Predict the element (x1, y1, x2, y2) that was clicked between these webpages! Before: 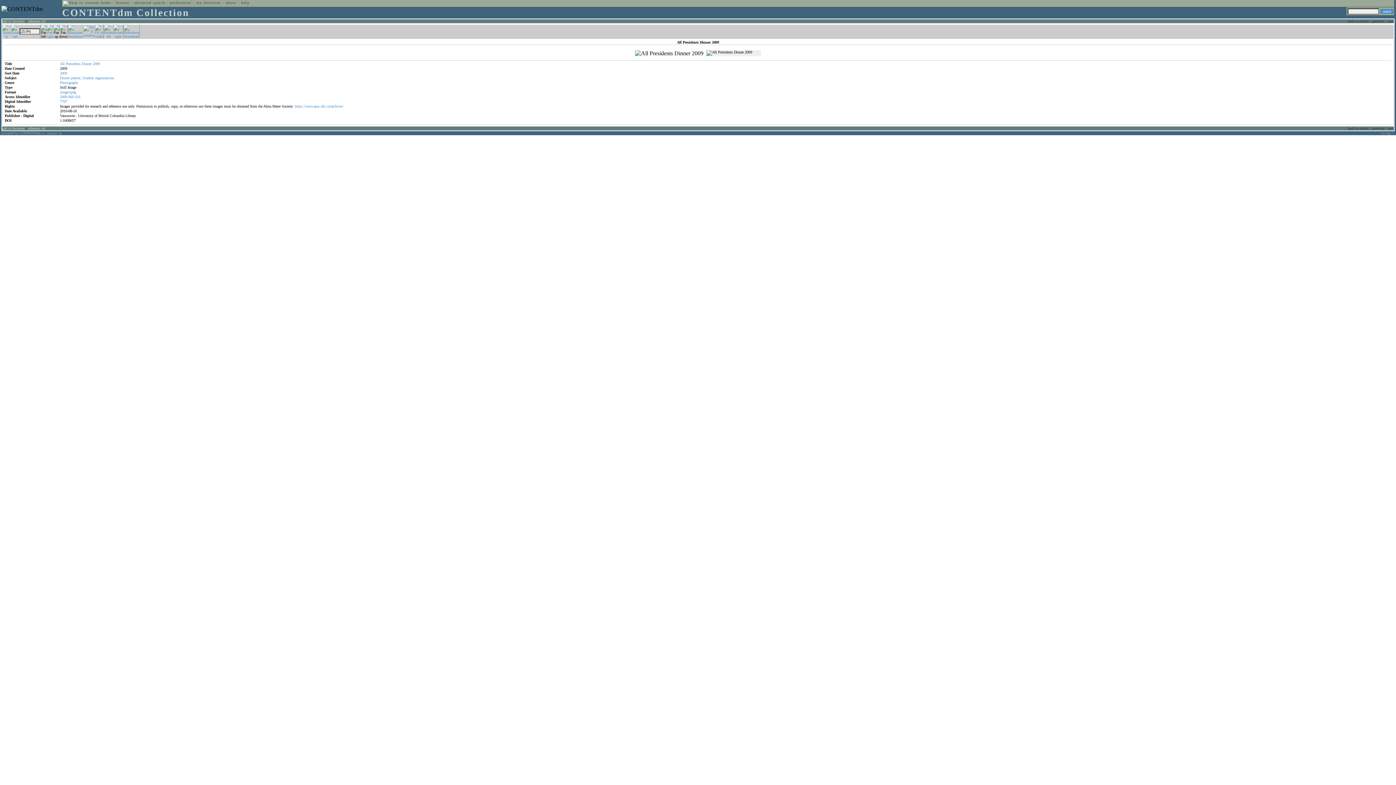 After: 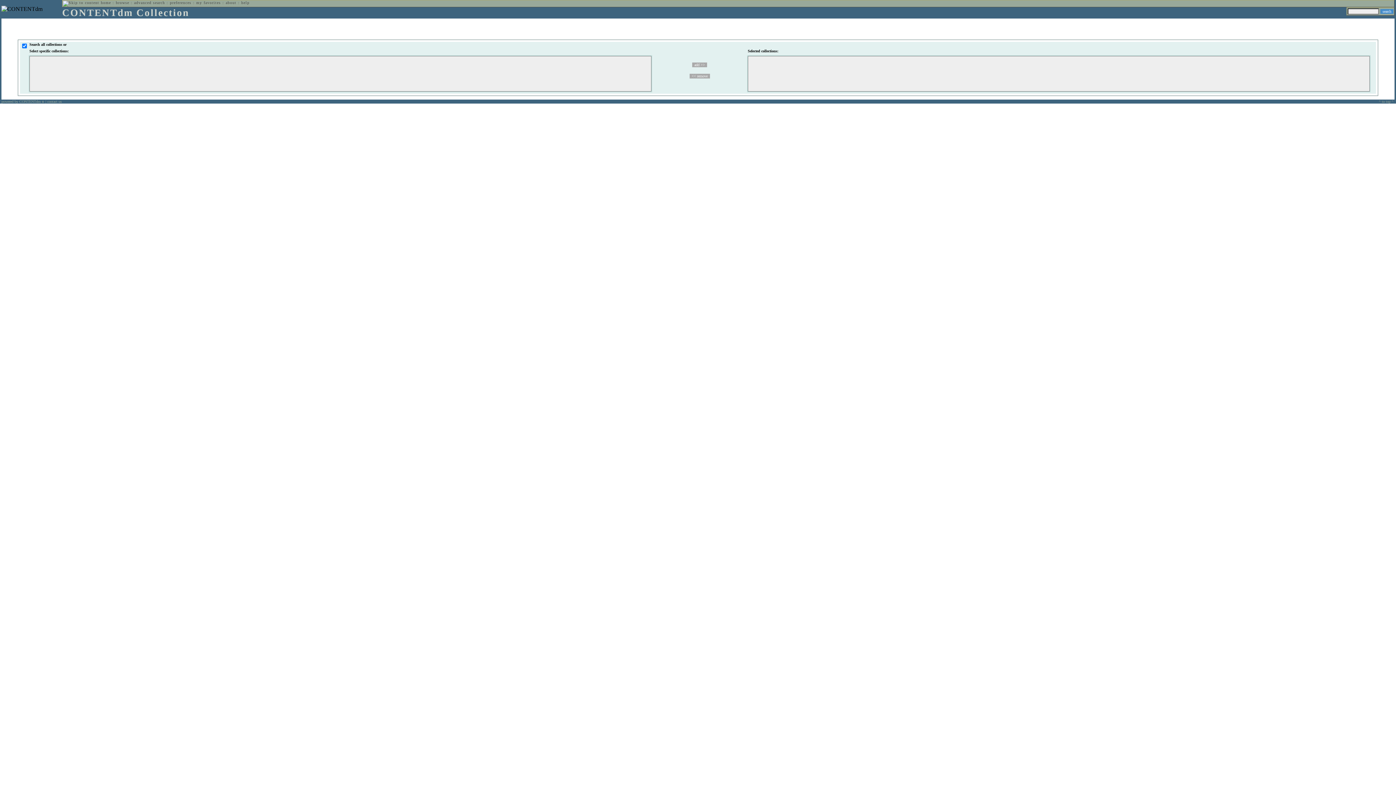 Action: label: advanced search bbox: (134, 0, 165, 4)